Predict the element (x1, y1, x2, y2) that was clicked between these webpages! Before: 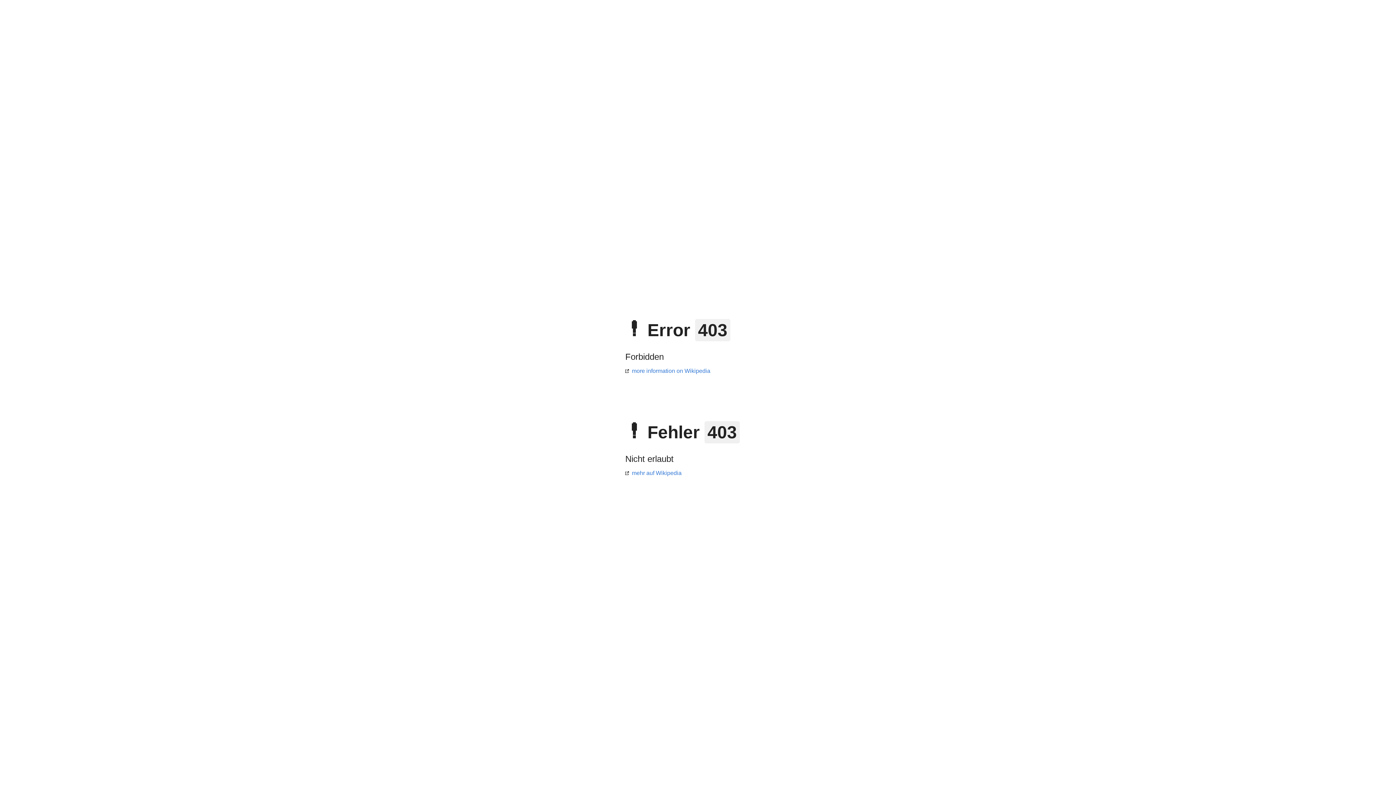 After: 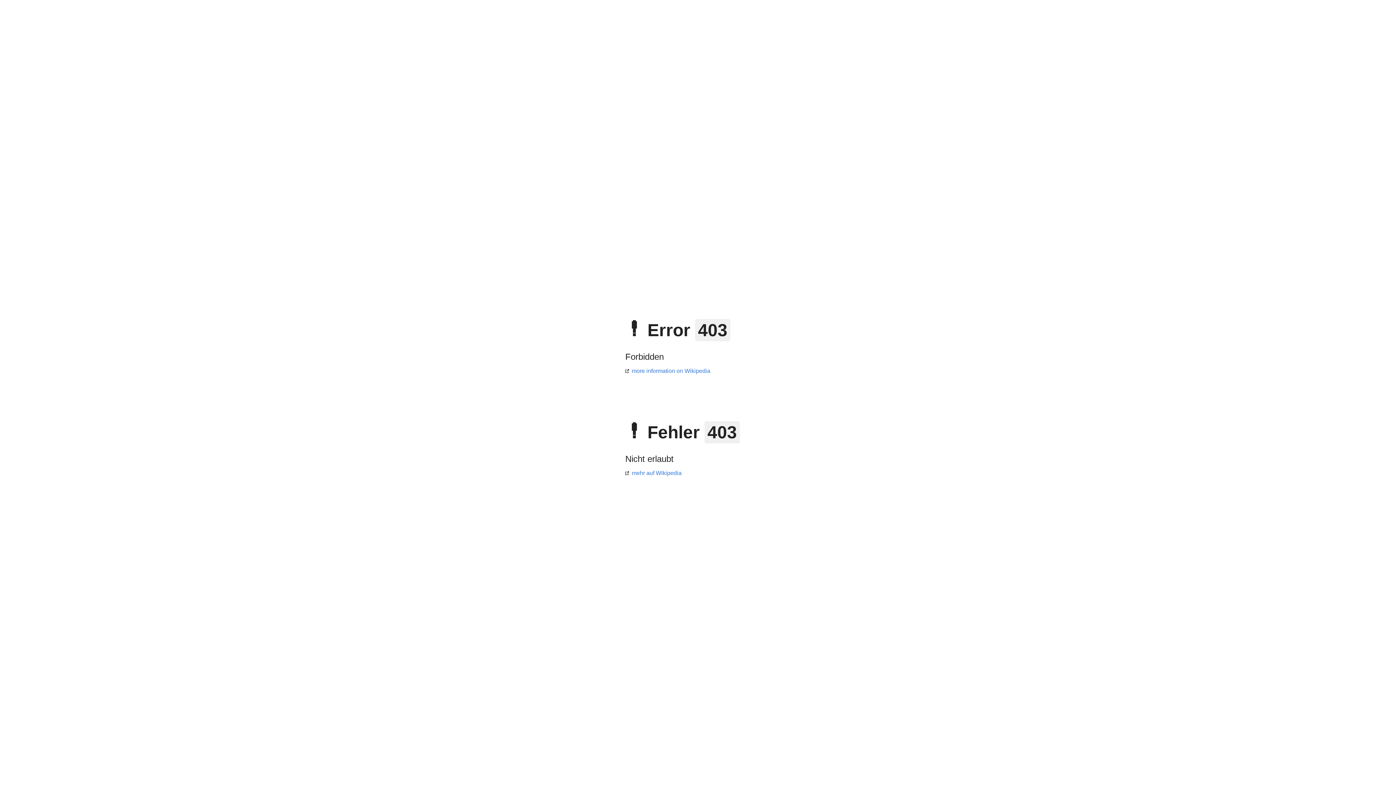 Action: label: mehr auf Wikipedia bbox: (625, 470, 681, 476)